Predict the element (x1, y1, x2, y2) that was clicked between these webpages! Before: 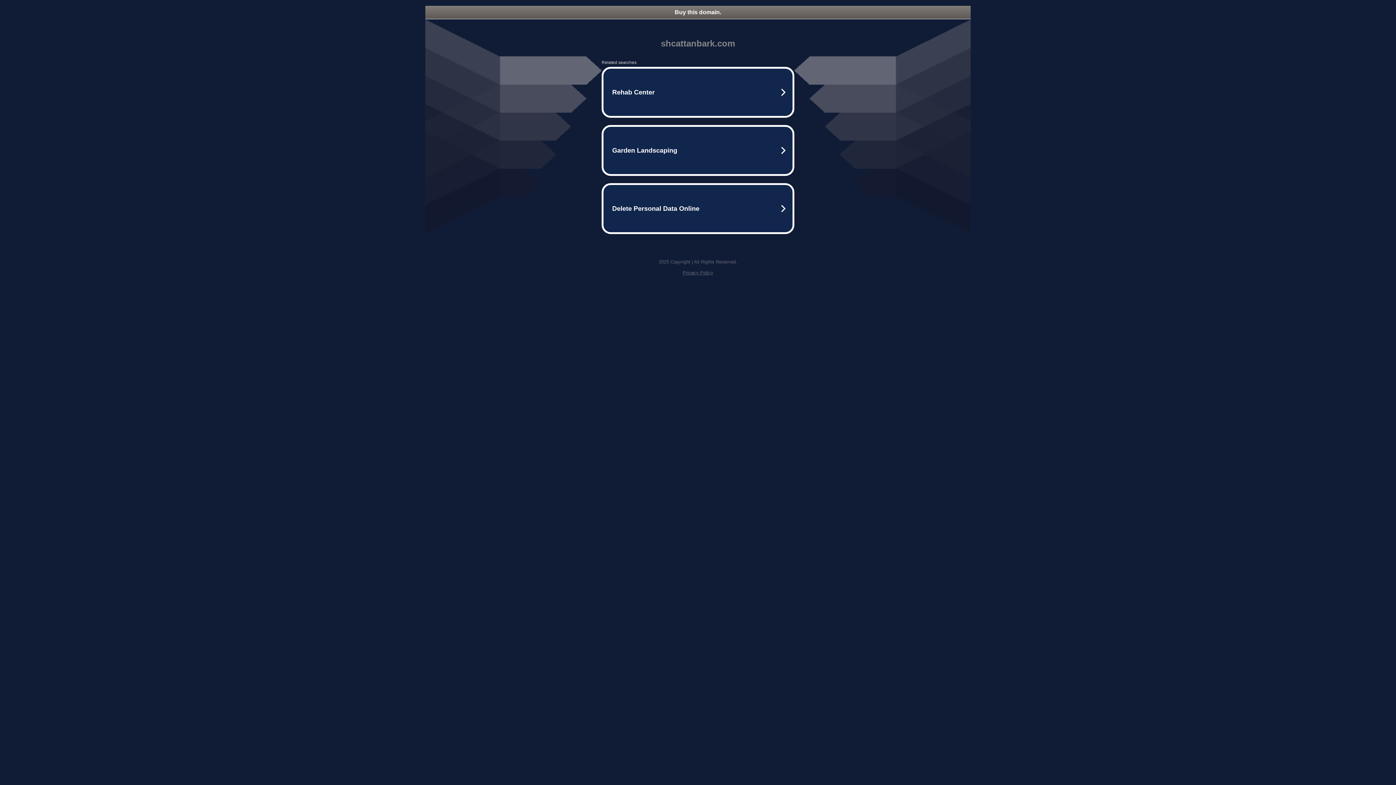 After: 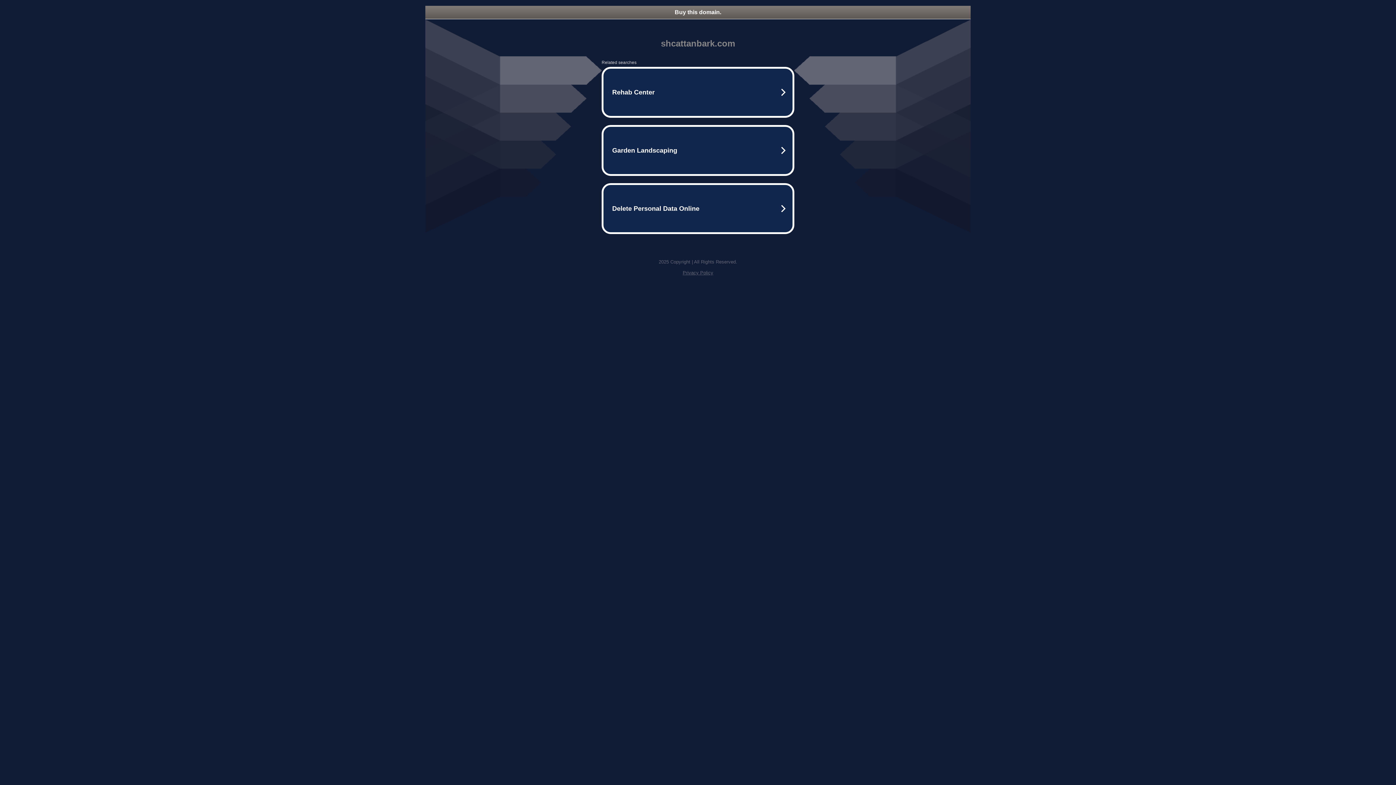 Action: label: Privacy Policy bbox: (682, 270, 713, 275)